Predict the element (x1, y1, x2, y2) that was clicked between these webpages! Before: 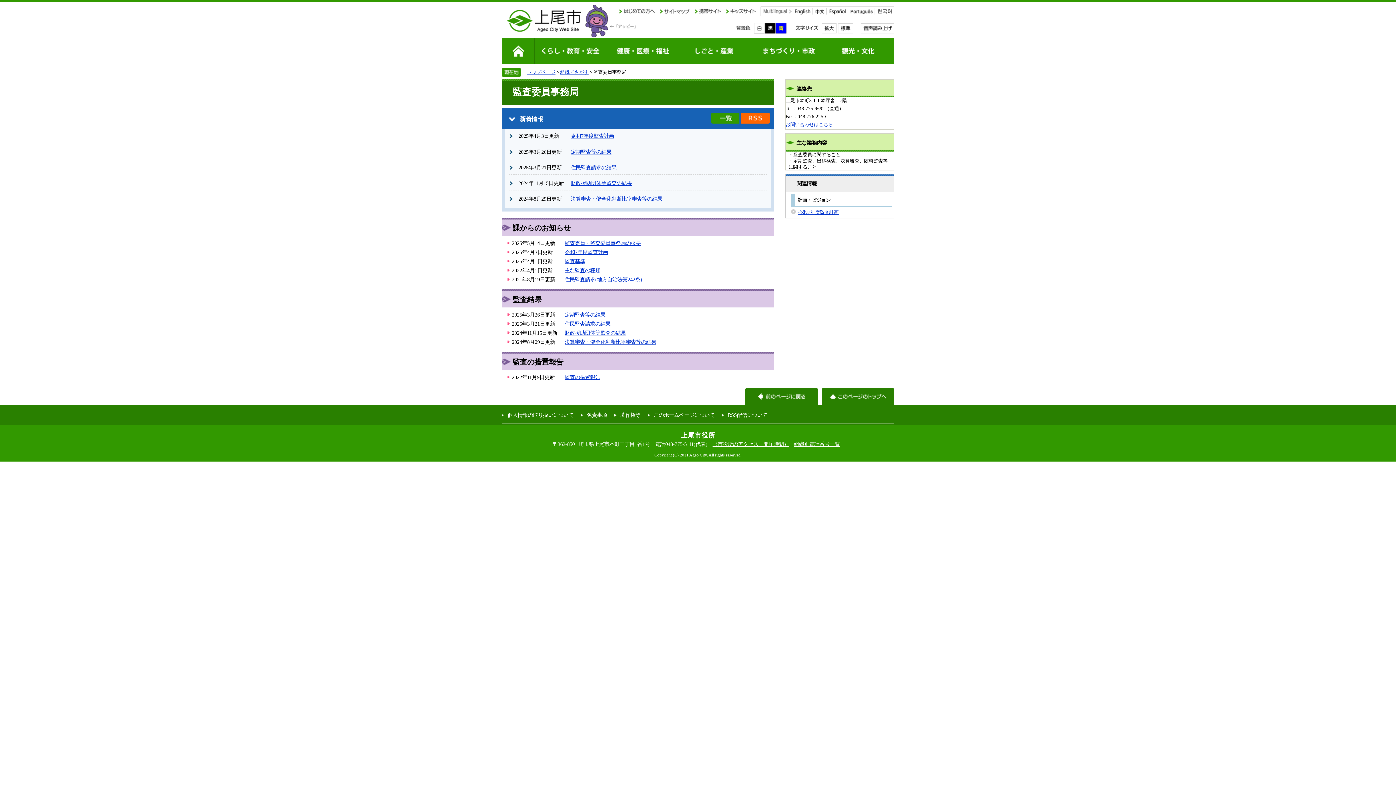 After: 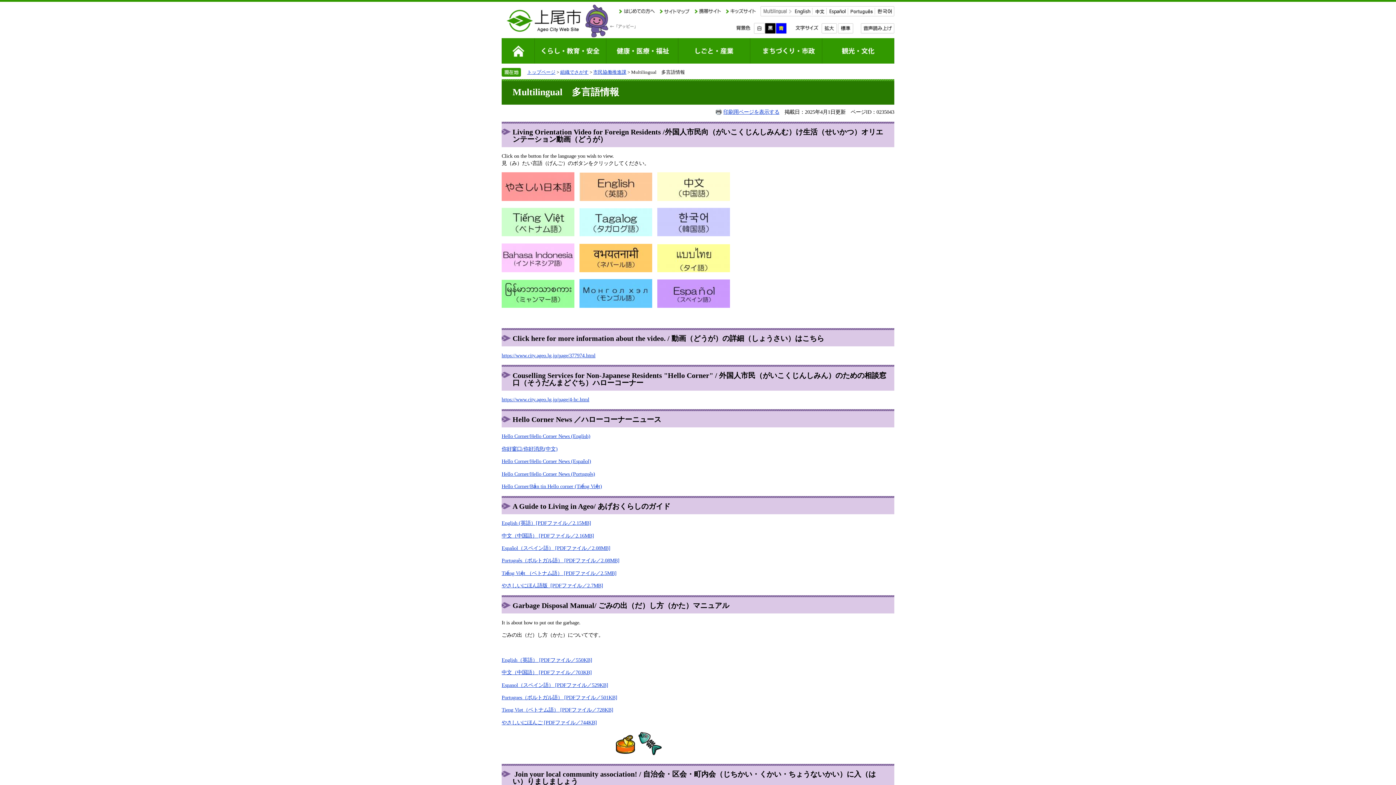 Action: bbox: (829, 11, 846, 17)